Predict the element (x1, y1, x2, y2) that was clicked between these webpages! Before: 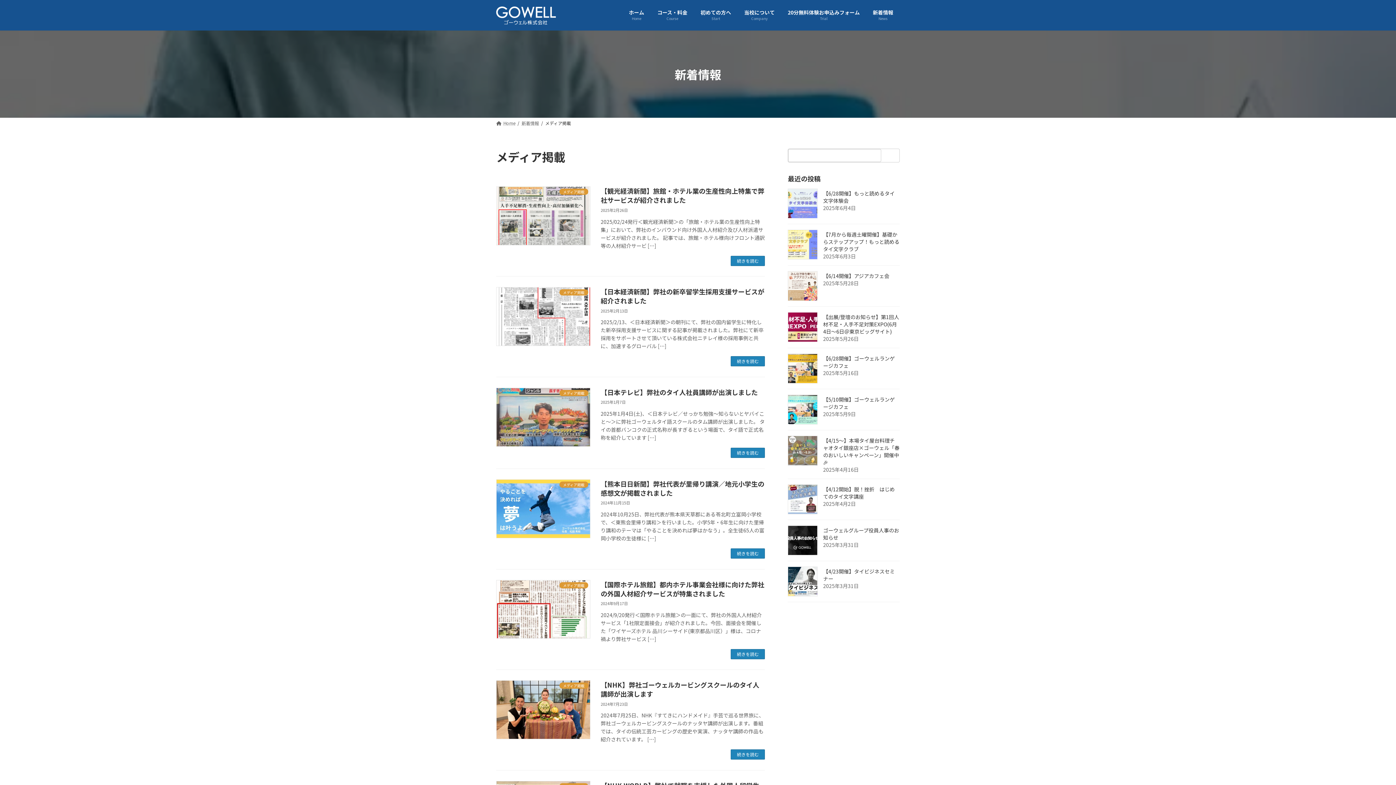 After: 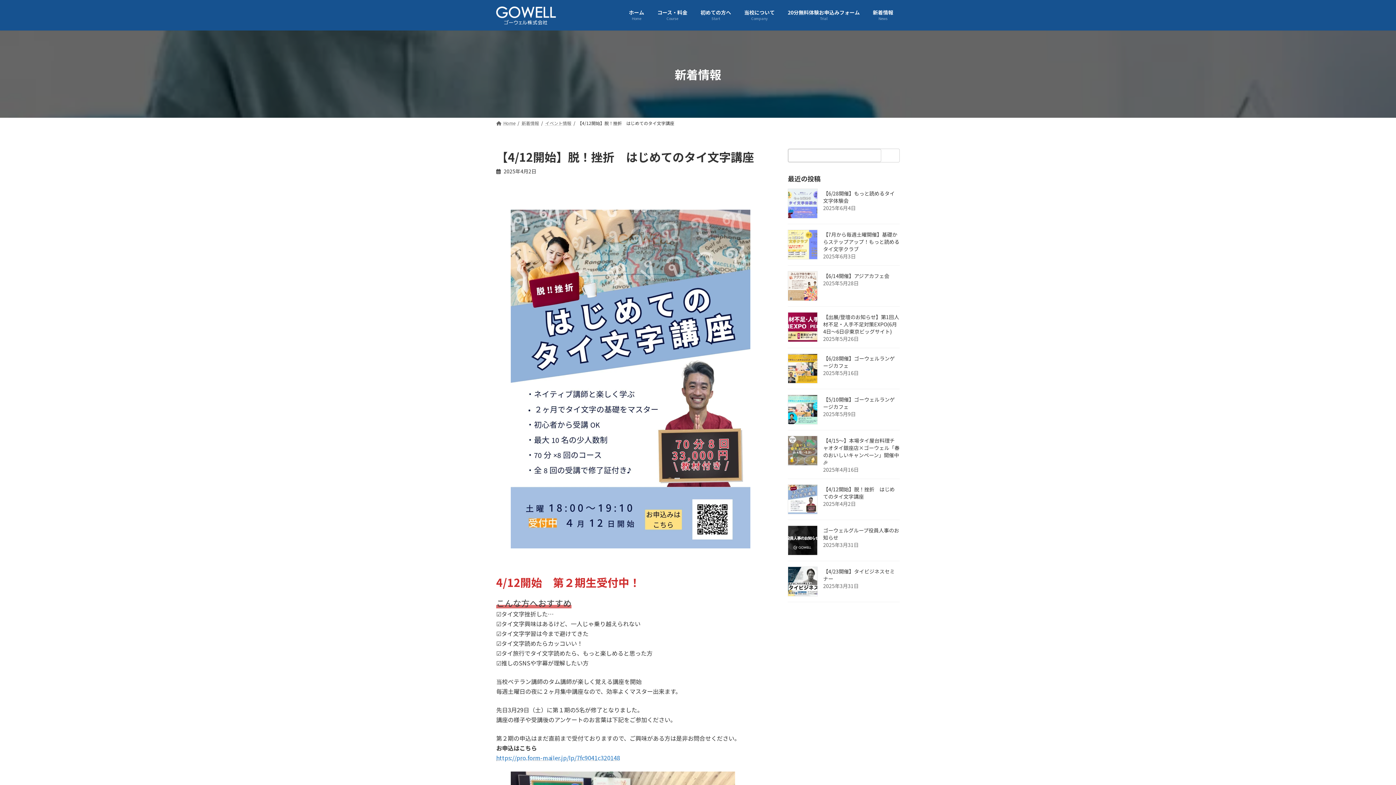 Action: bbox: (788, 484, 817, 514)